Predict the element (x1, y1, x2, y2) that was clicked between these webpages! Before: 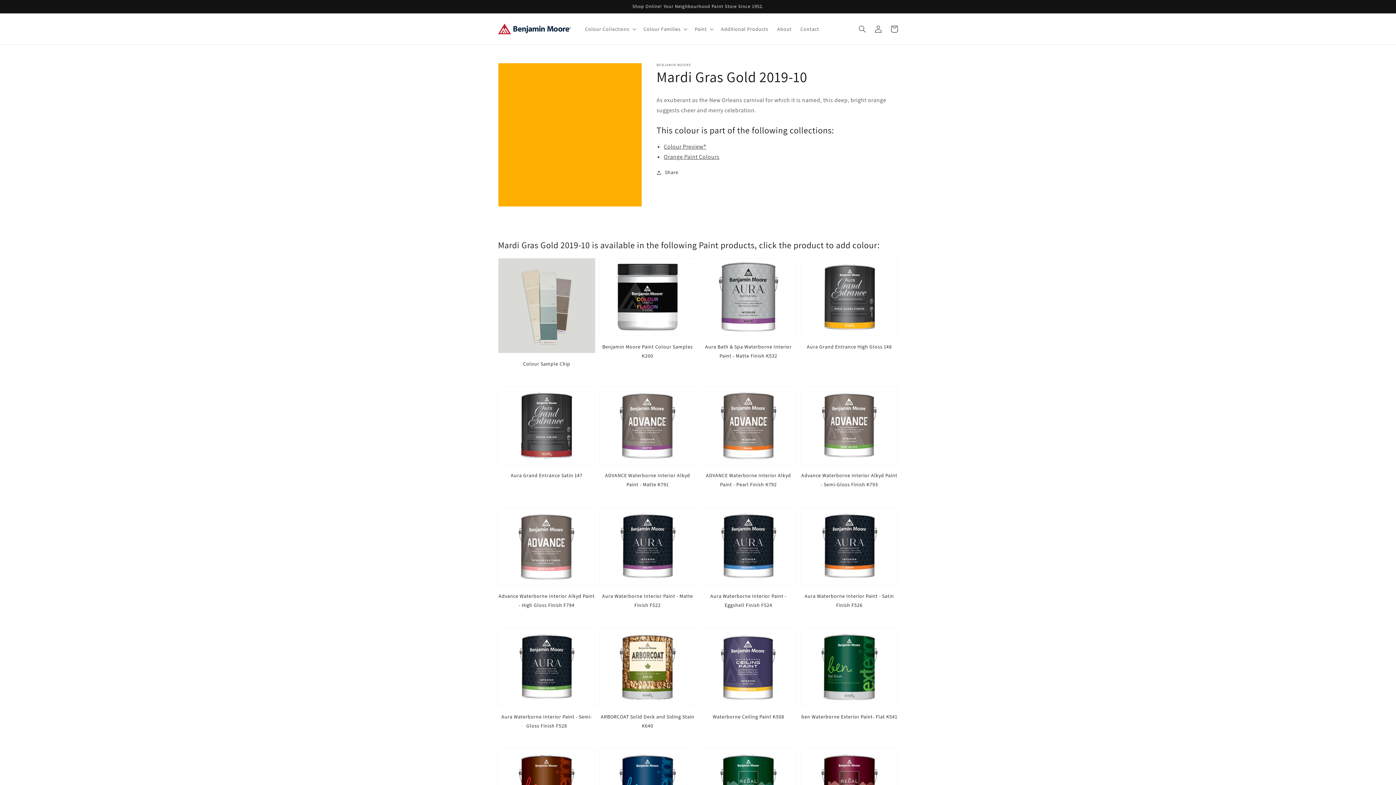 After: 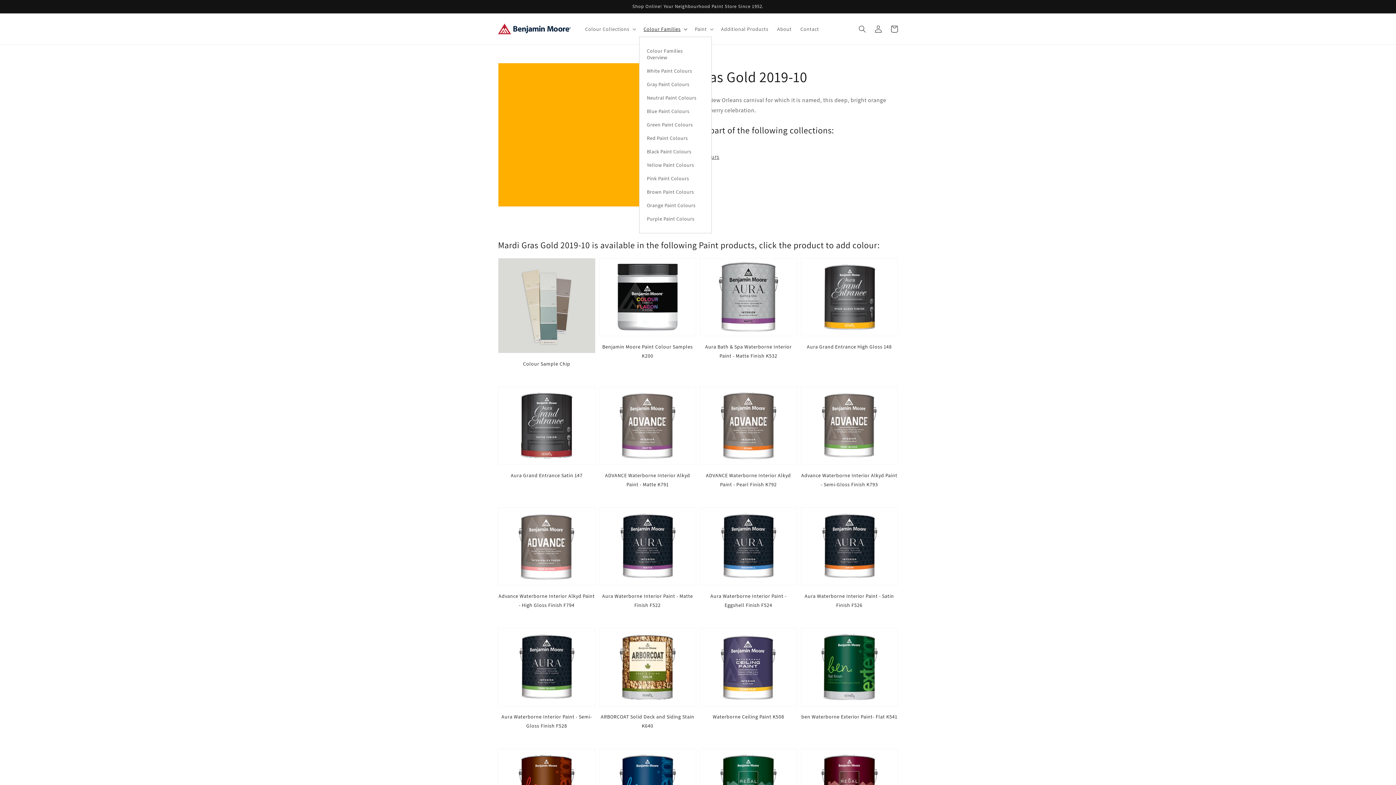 Action: label: Colour Families bbox: (639, 21, 690, 36)